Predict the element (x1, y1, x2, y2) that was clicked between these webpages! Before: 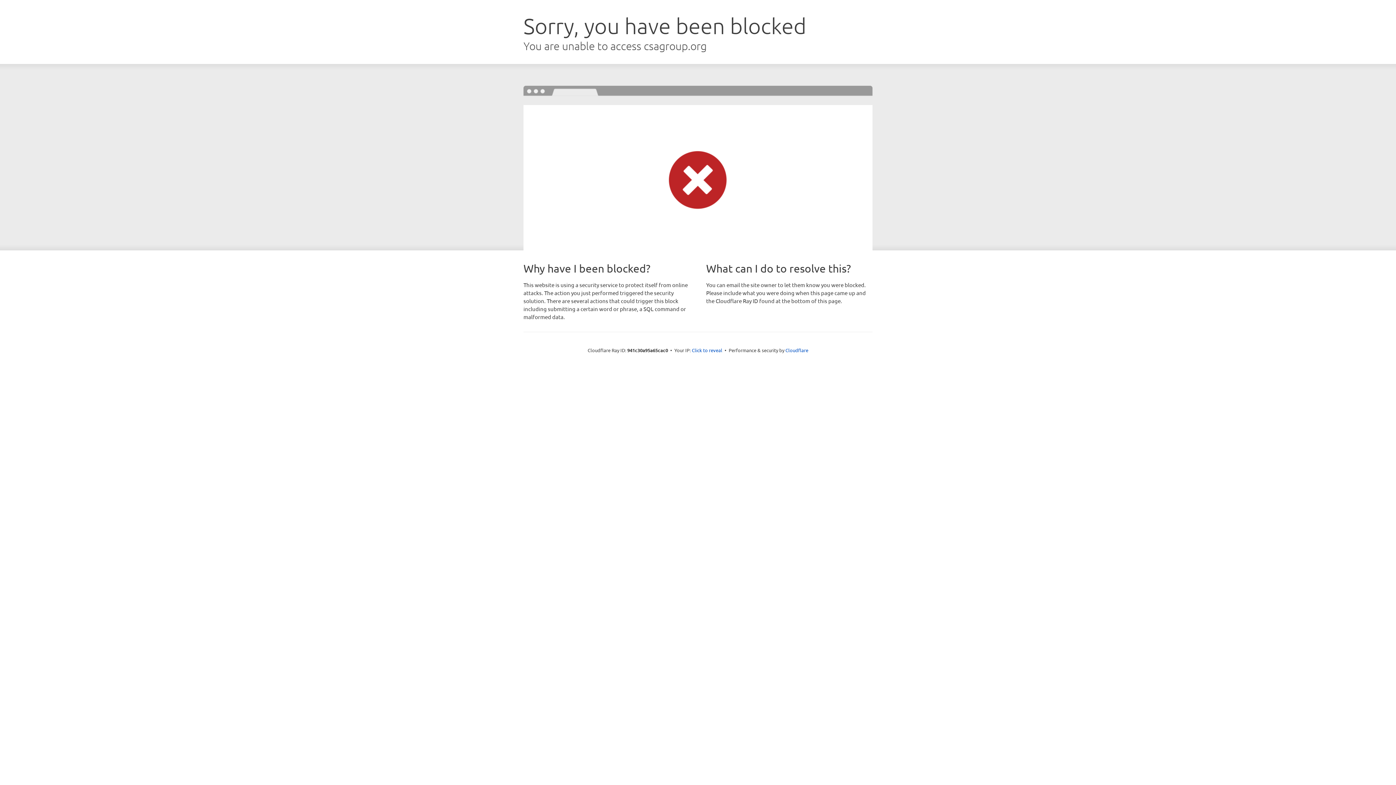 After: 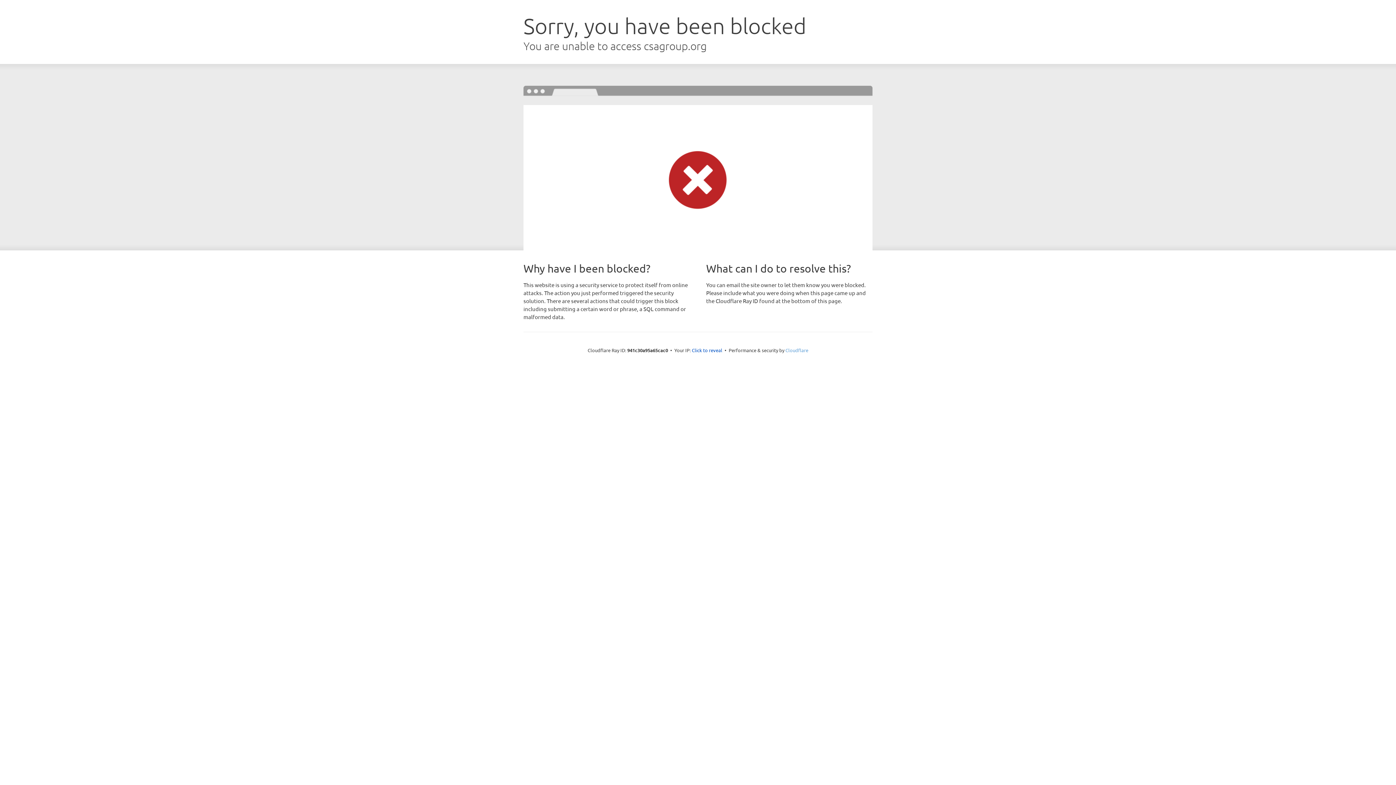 Action: label: Cloudflare bbox: (785, 347, 808, 353)